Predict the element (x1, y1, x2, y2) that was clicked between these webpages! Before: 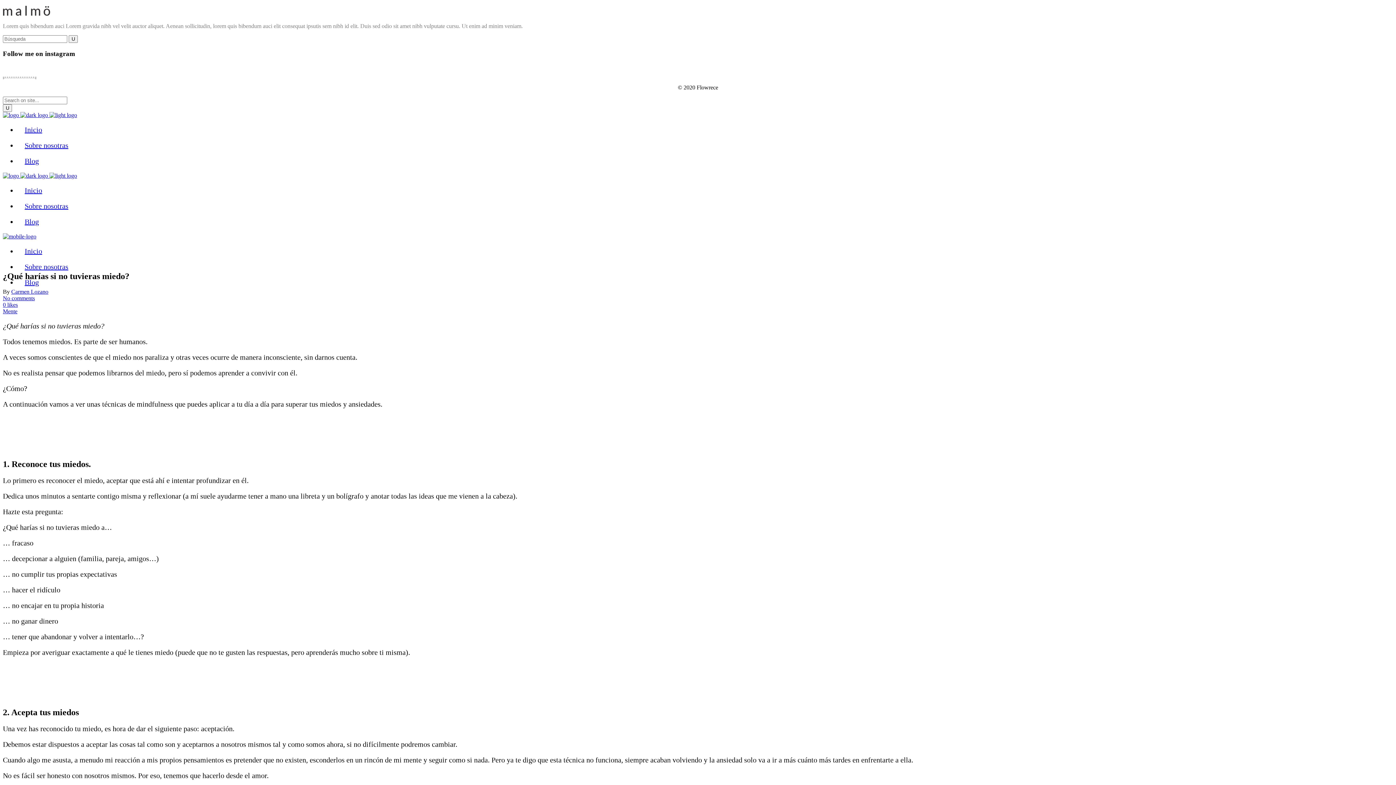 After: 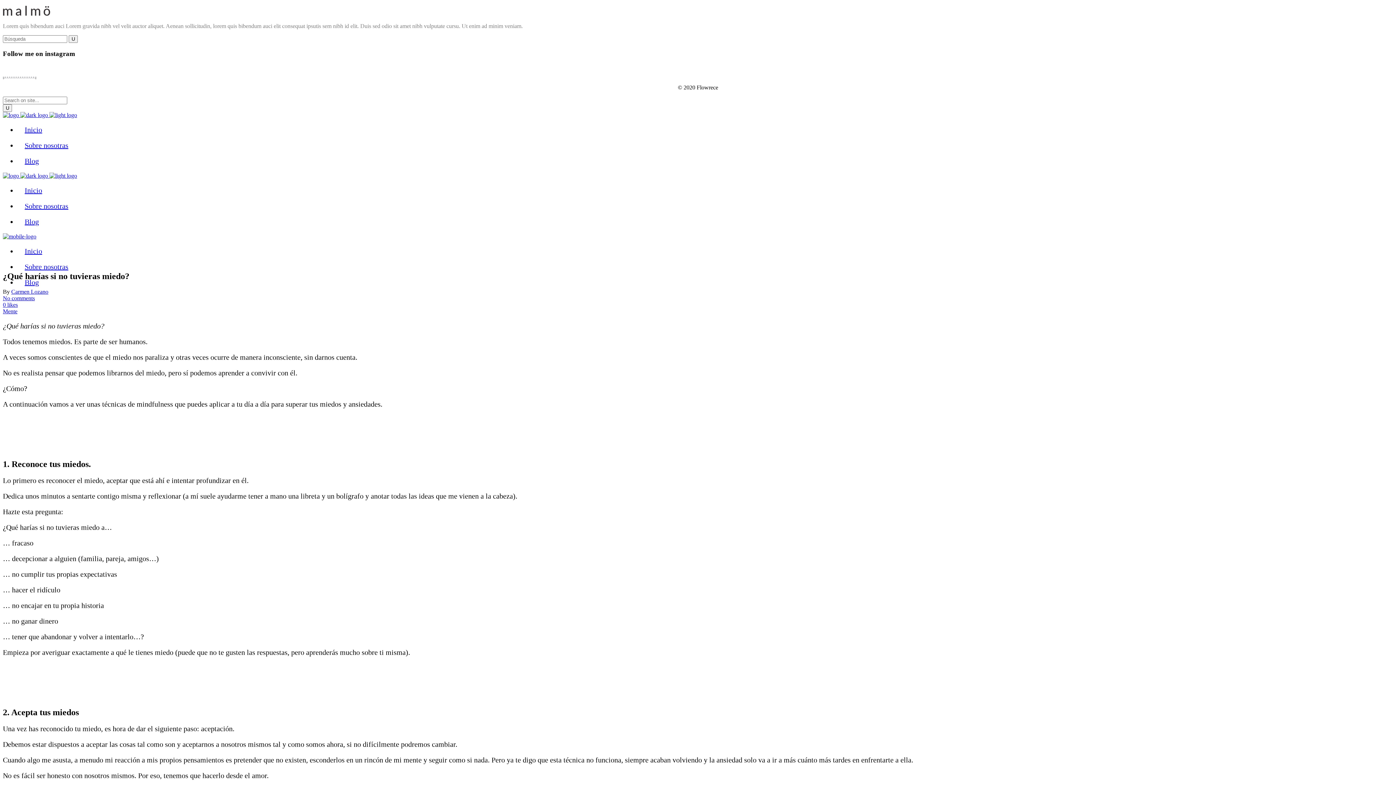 Action: label: 0 likes bbox: (2, 301, 17, 308)